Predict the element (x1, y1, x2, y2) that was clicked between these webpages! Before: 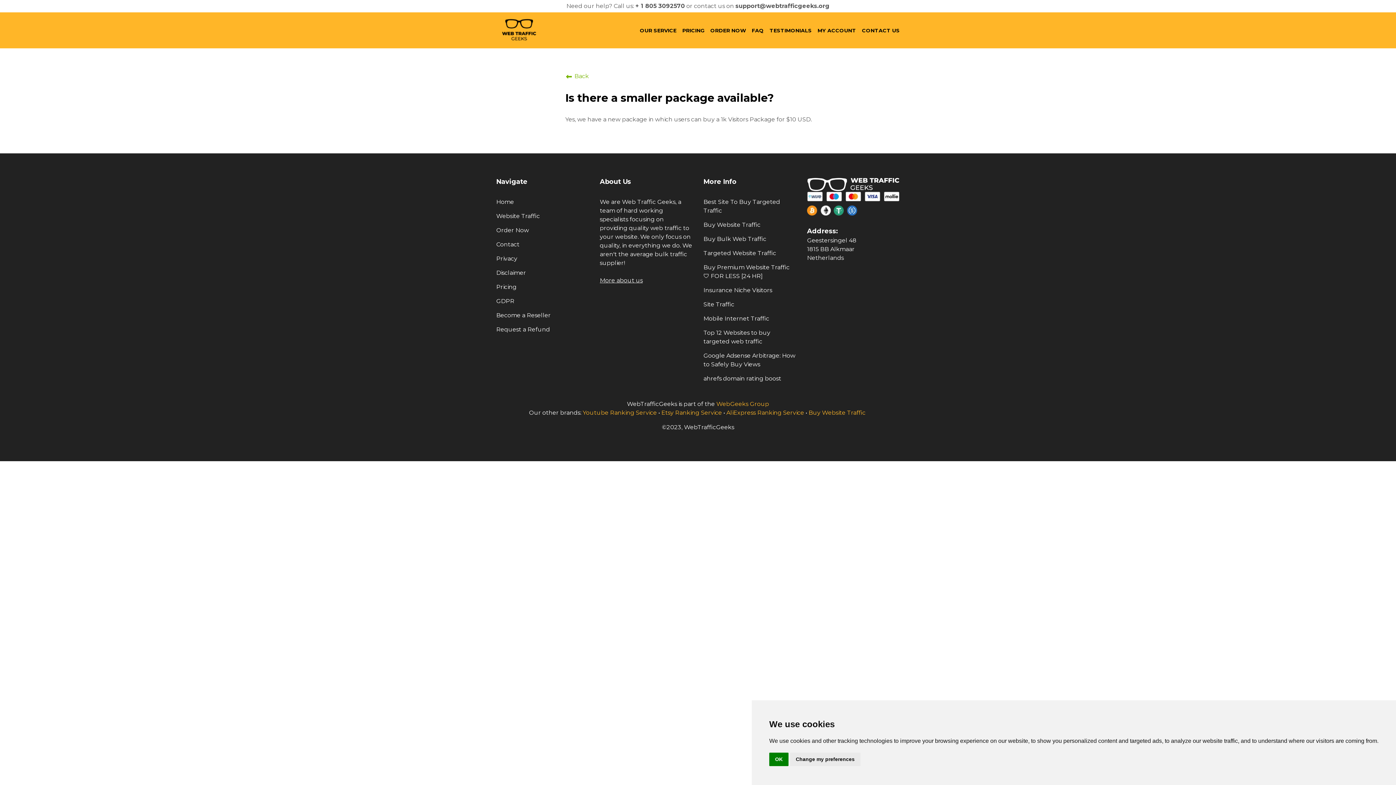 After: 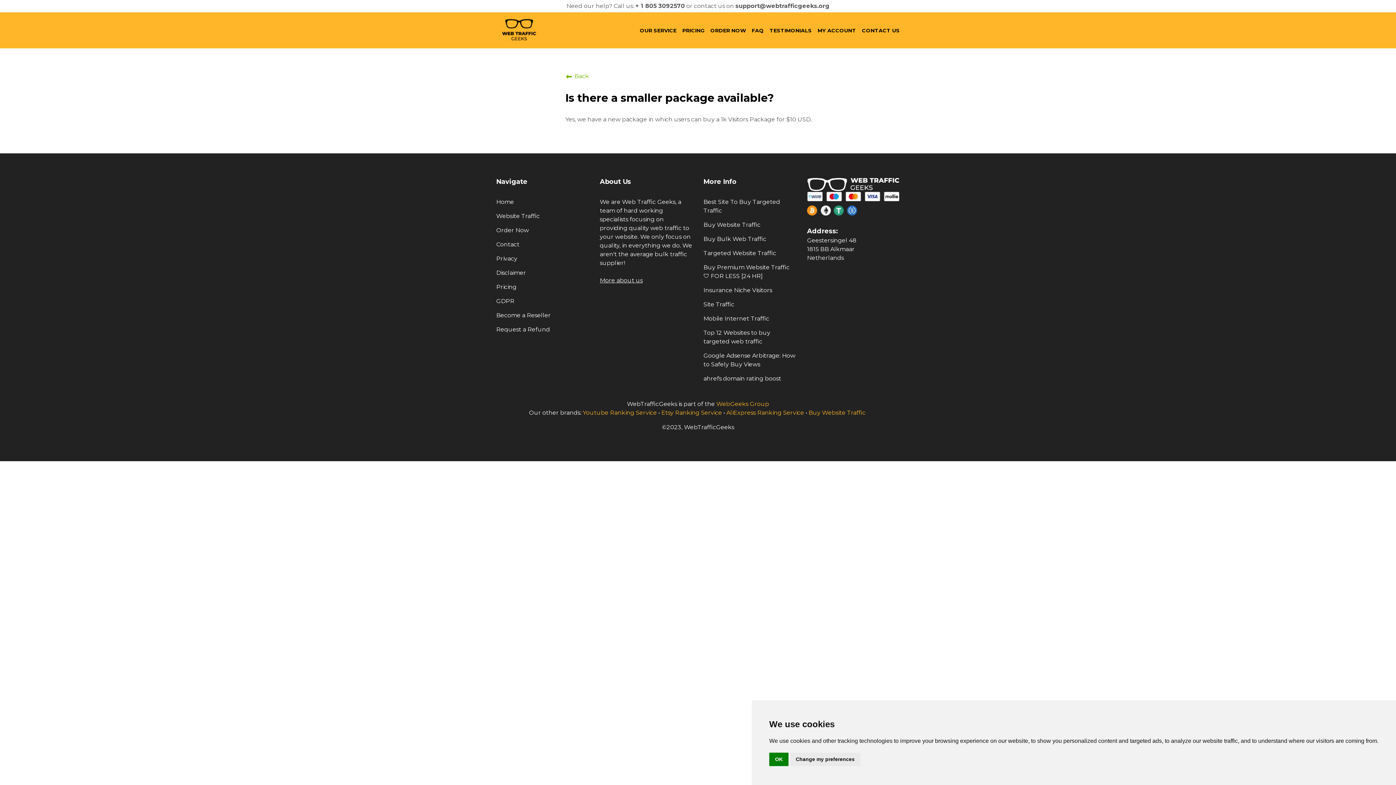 Action: label: AliExpress Rankin bbox: (726, 409, 777, 416)